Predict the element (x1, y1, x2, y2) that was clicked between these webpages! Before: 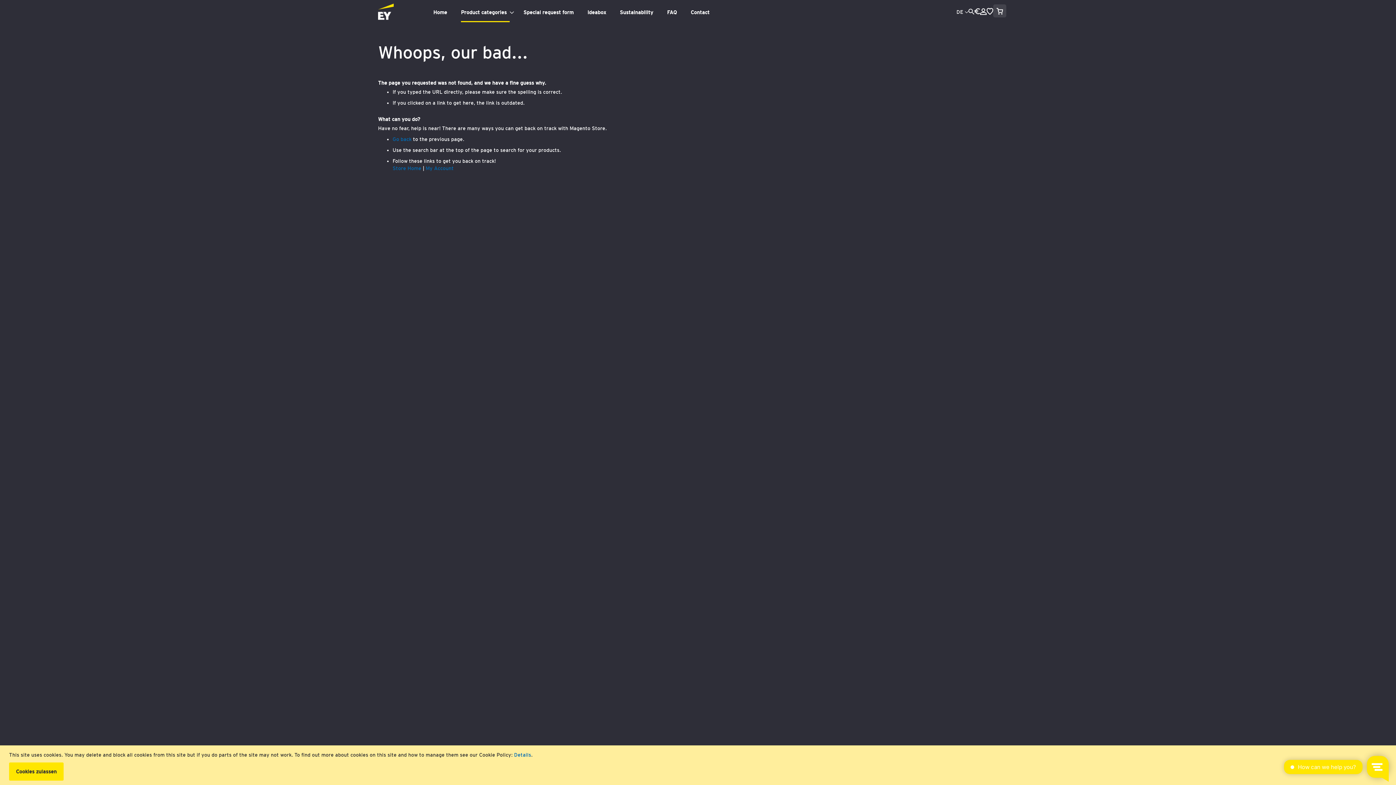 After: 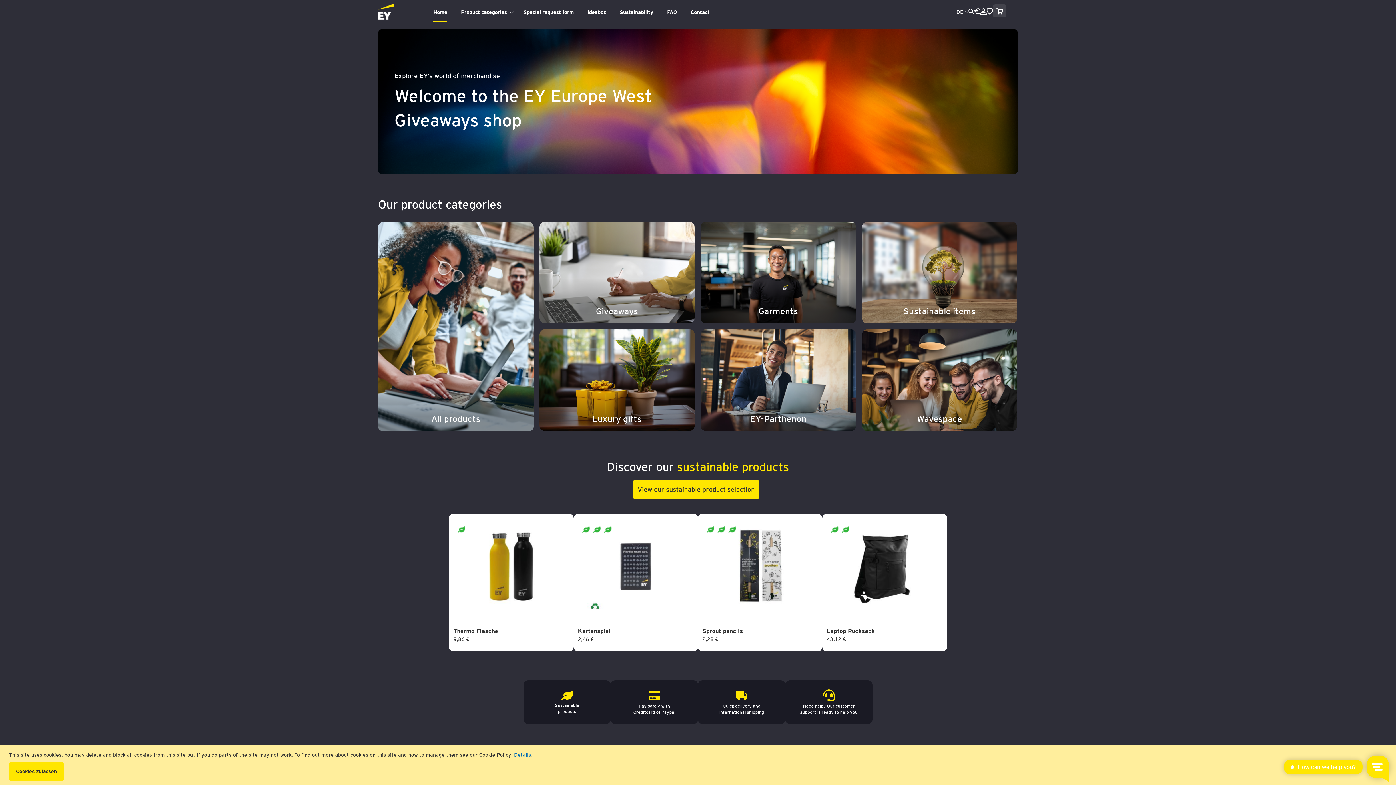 Action: bbox: (378, 3, 426, 21) label: store logo